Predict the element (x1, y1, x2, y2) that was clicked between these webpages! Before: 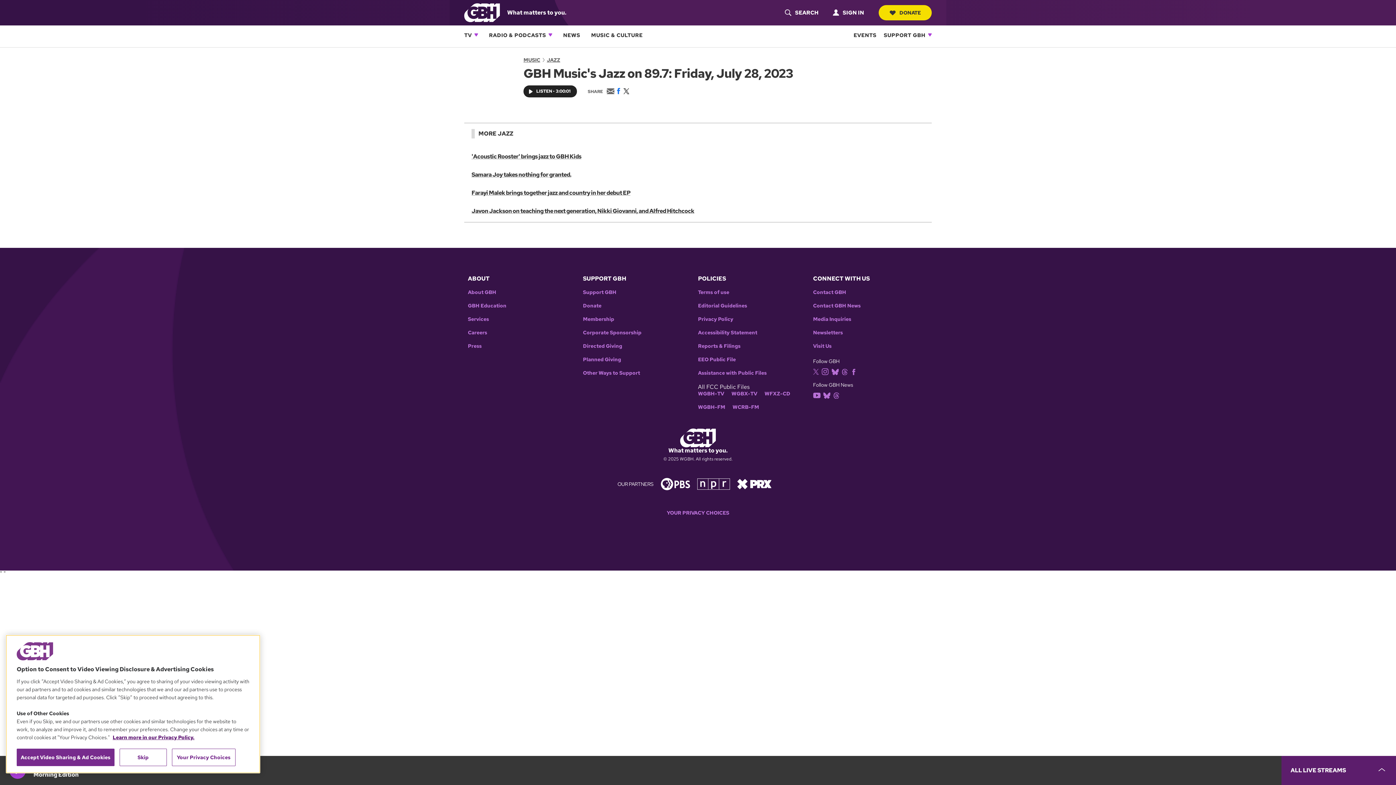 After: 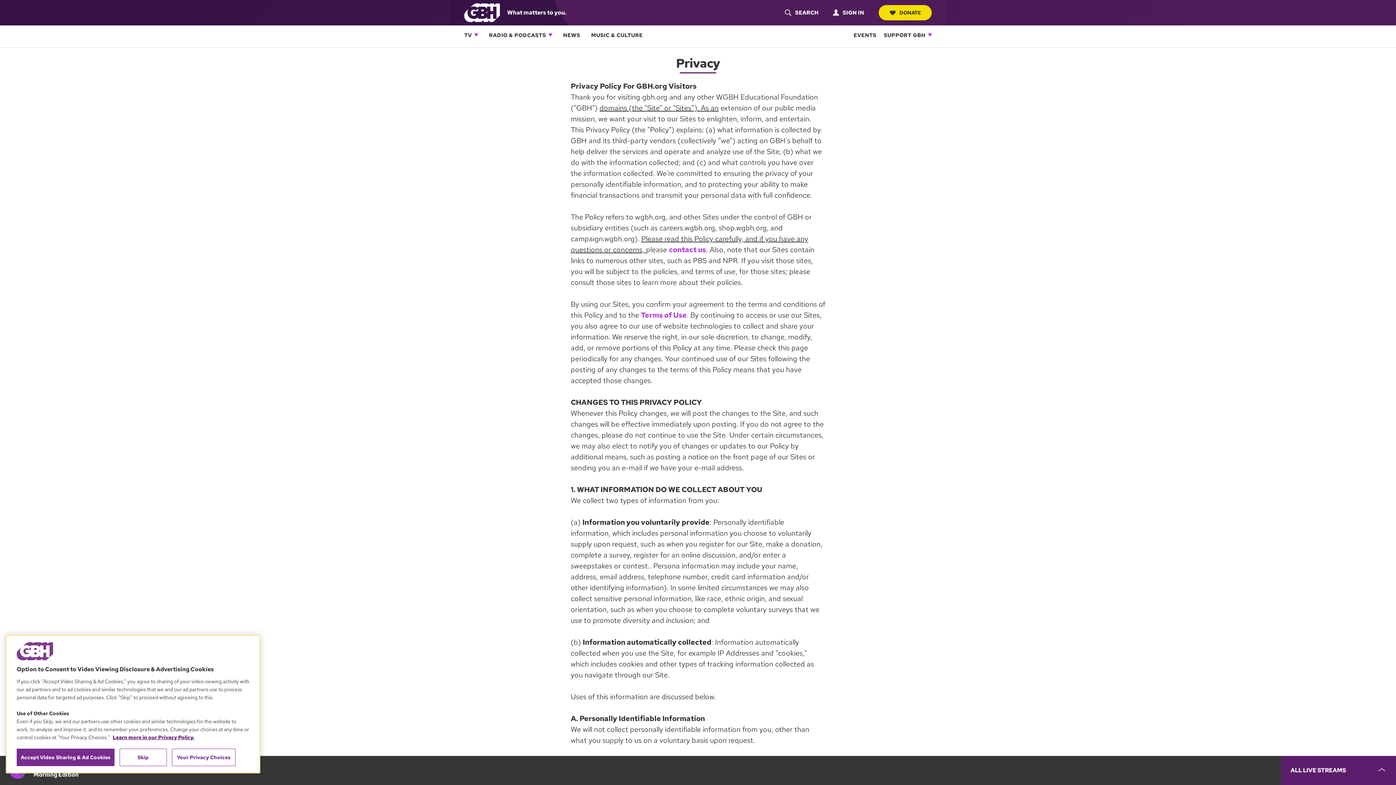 Action: label: Privacy Policy bbox: (698, 316, 806, 322)